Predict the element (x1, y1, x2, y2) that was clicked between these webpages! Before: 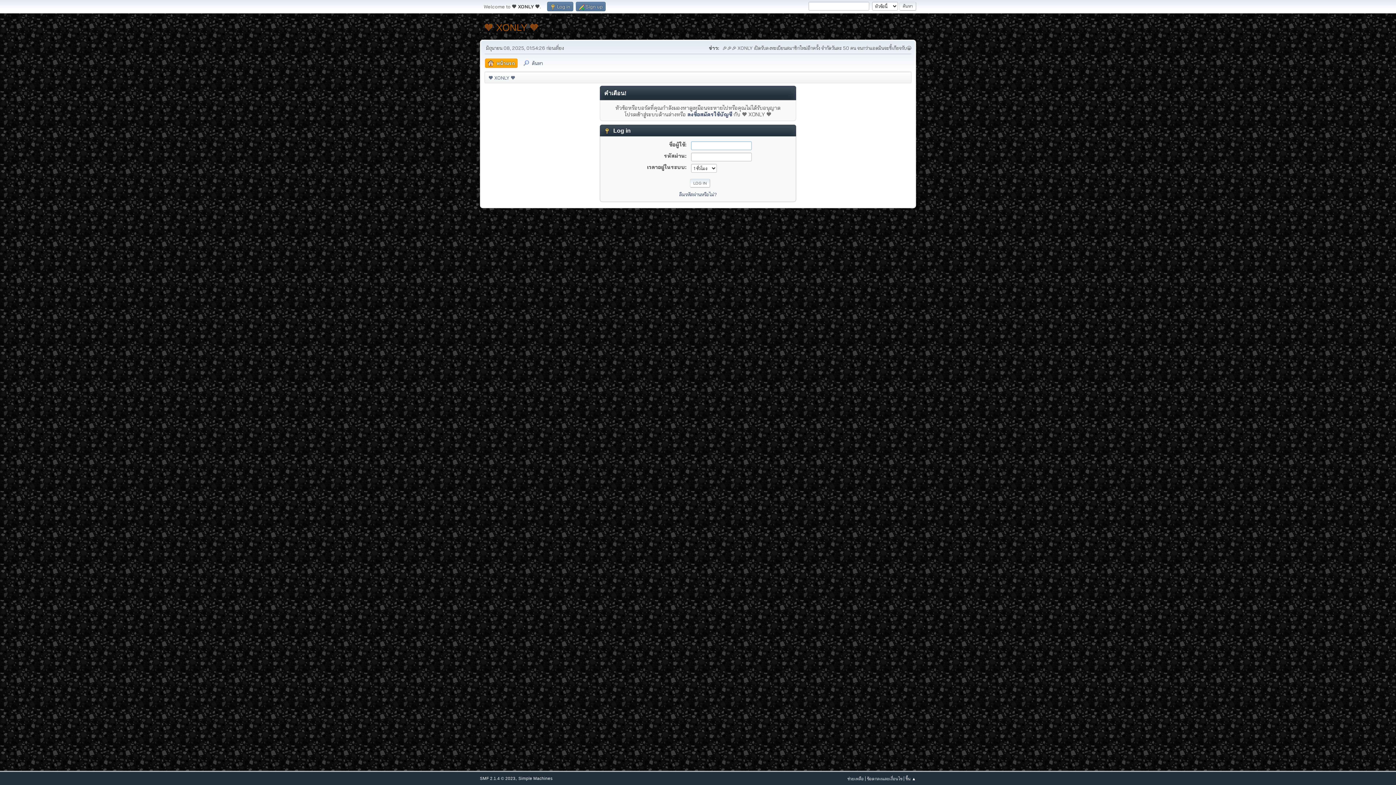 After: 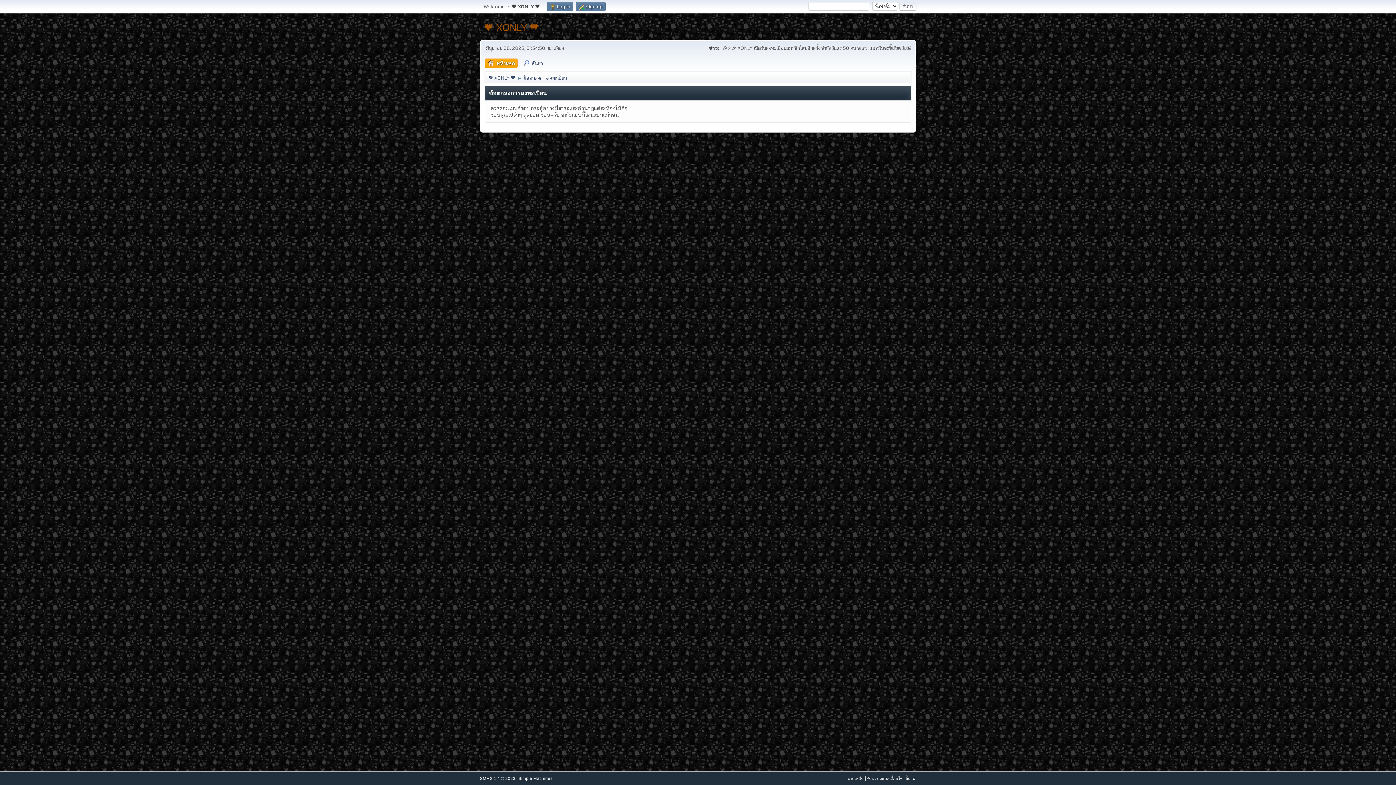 Action: bbox: (867, 776, 902, 781) label: ข้อตกลงและเงื่อนไข